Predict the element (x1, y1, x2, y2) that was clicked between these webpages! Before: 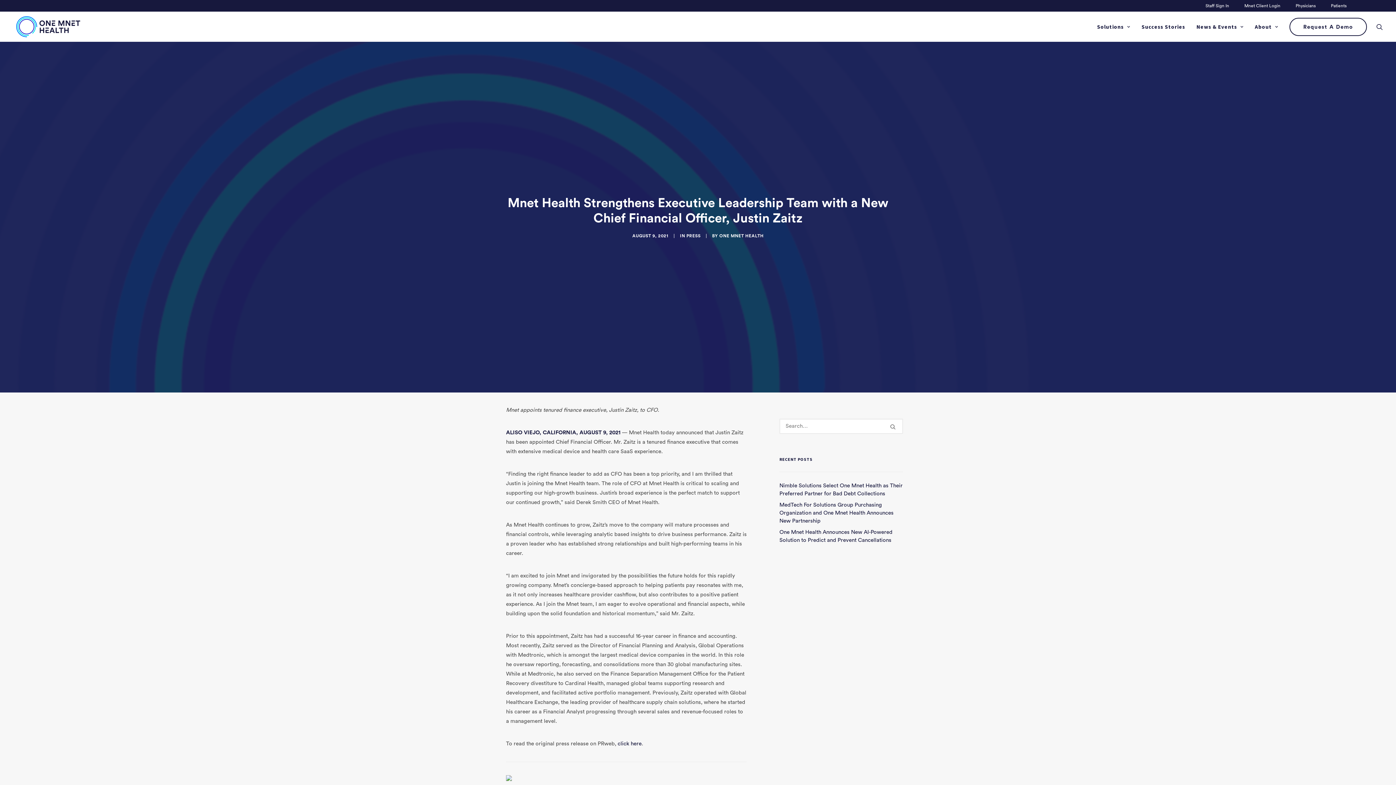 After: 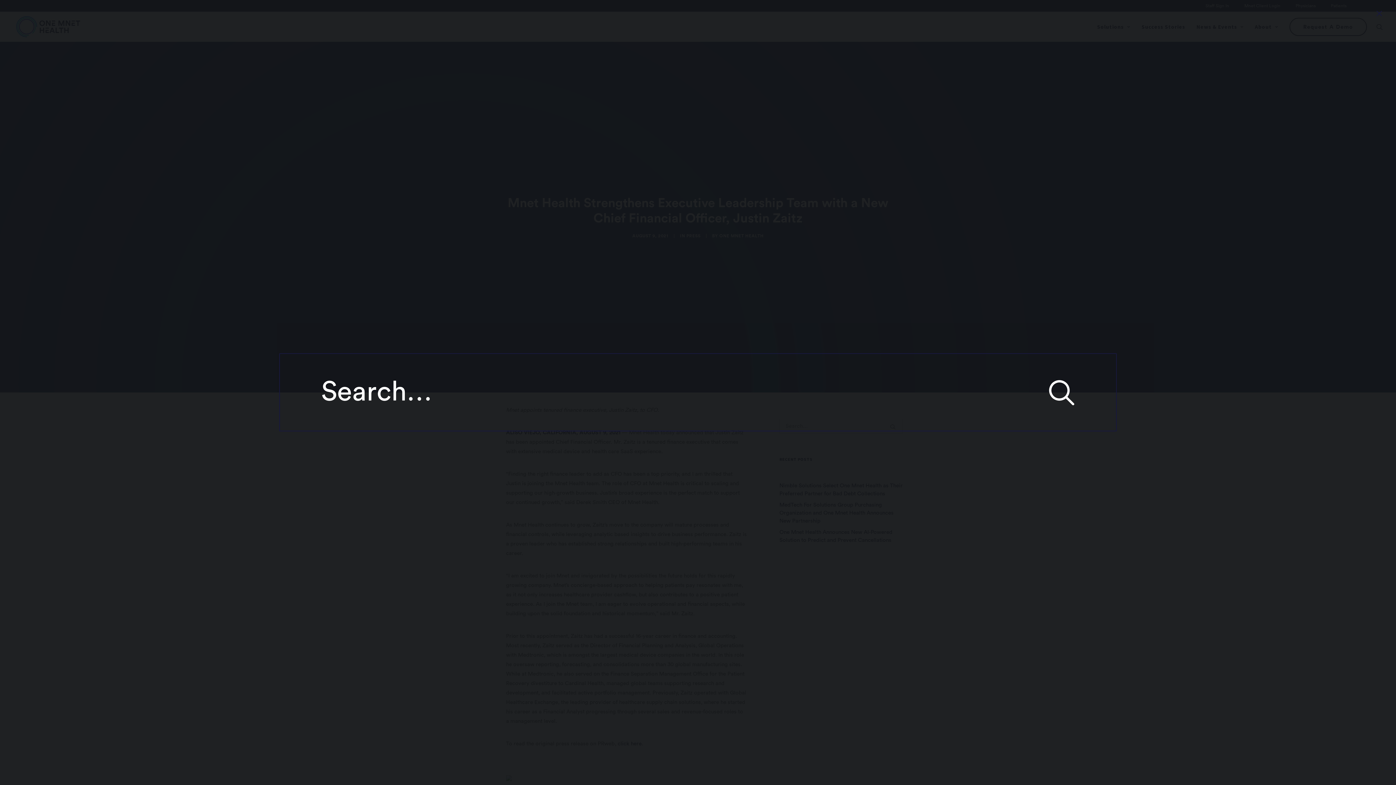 Action: bbox: (1376, 11, 1383, 41) label: Search